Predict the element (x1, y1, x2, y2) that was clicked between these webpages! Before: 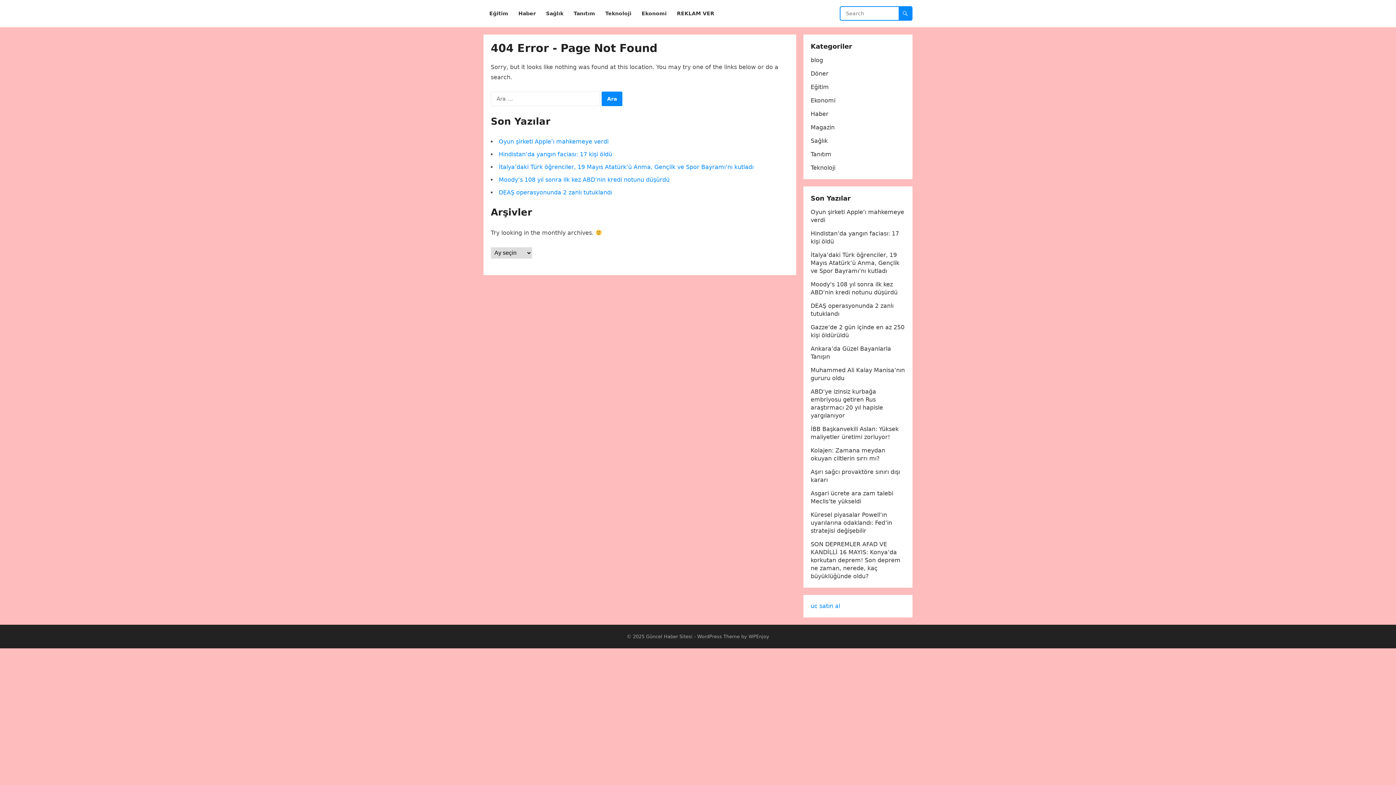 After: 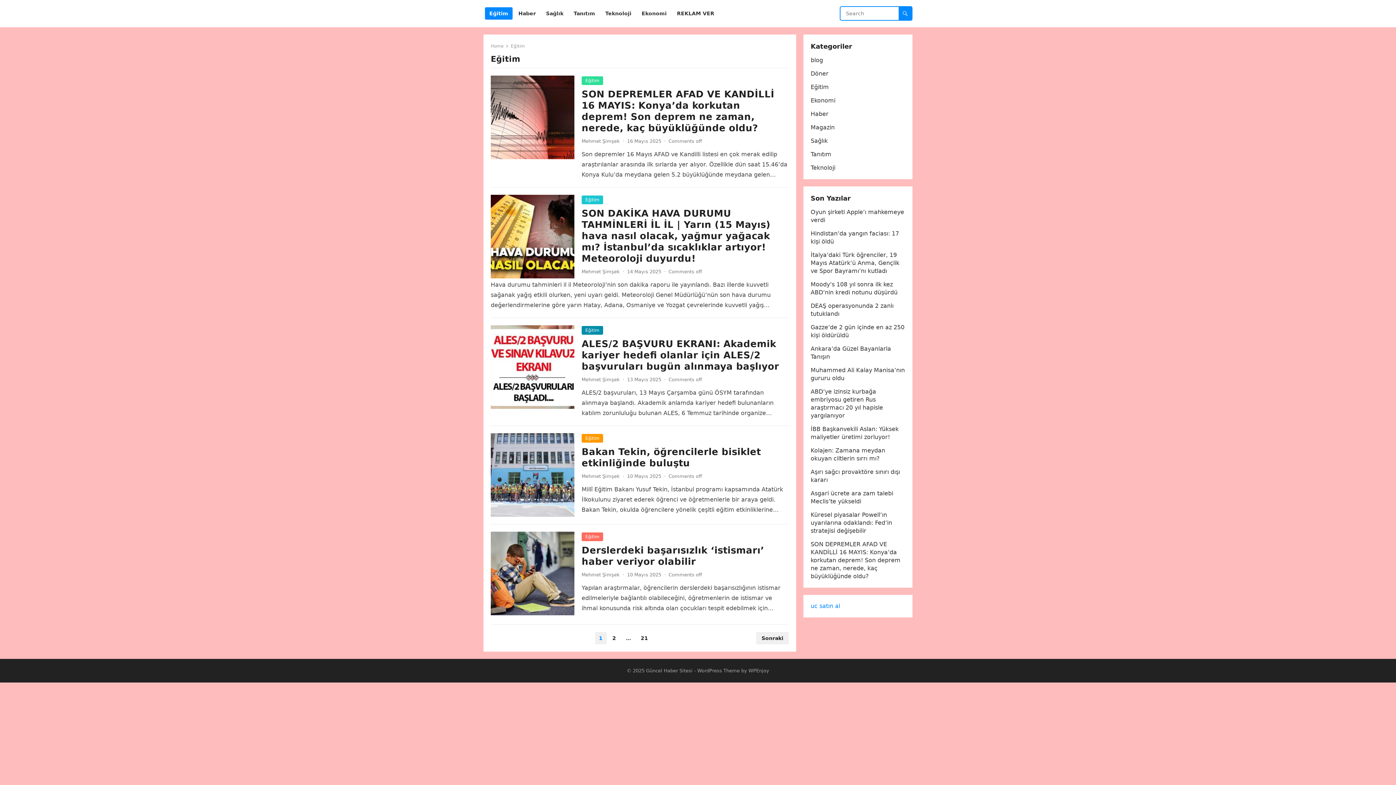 Action: bbox: (485, 0, 512, 27) label: Eğitim